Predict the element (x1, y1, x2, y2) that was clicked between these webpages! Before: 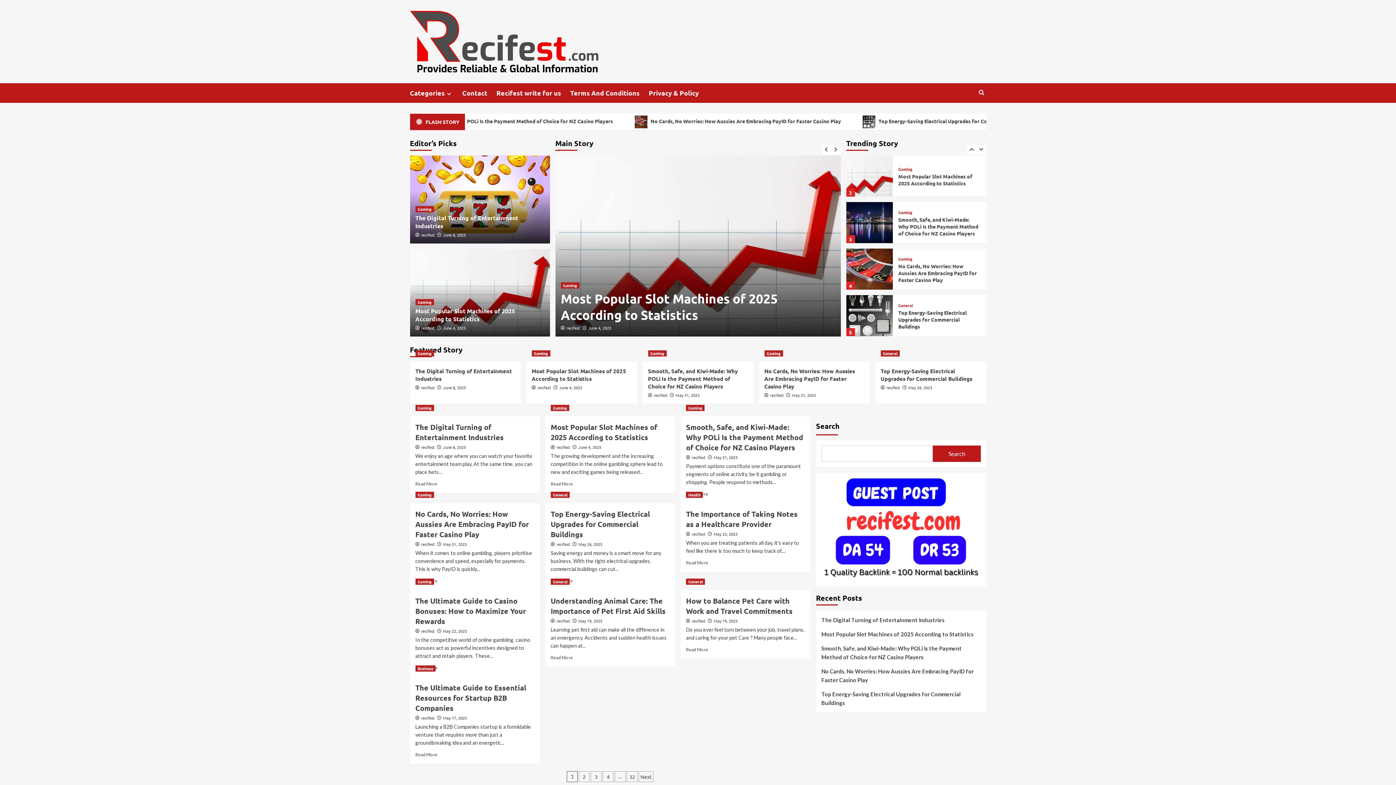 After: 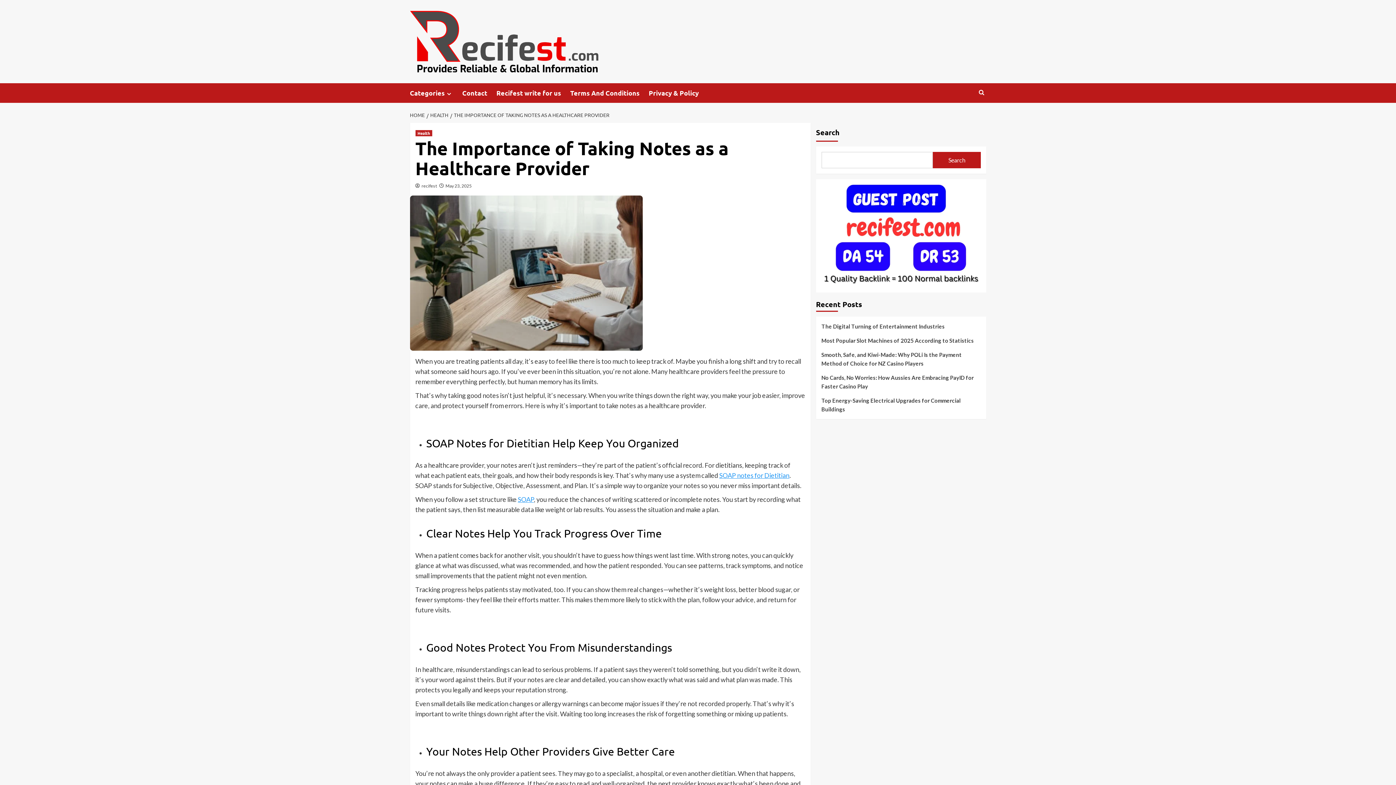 Action: label: The Importance of Taking Notes as a Healthcare Provider bbox: (686, 509, 797, 529)